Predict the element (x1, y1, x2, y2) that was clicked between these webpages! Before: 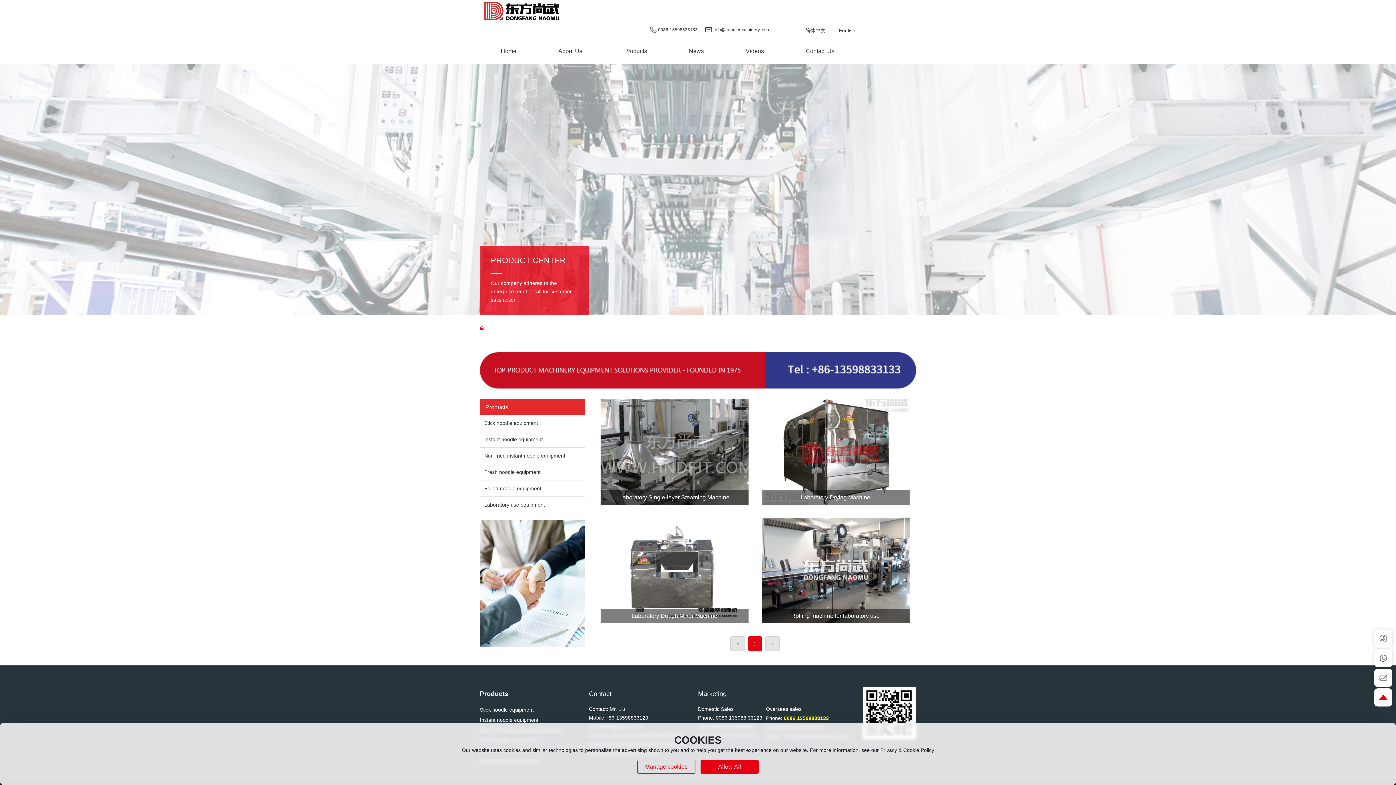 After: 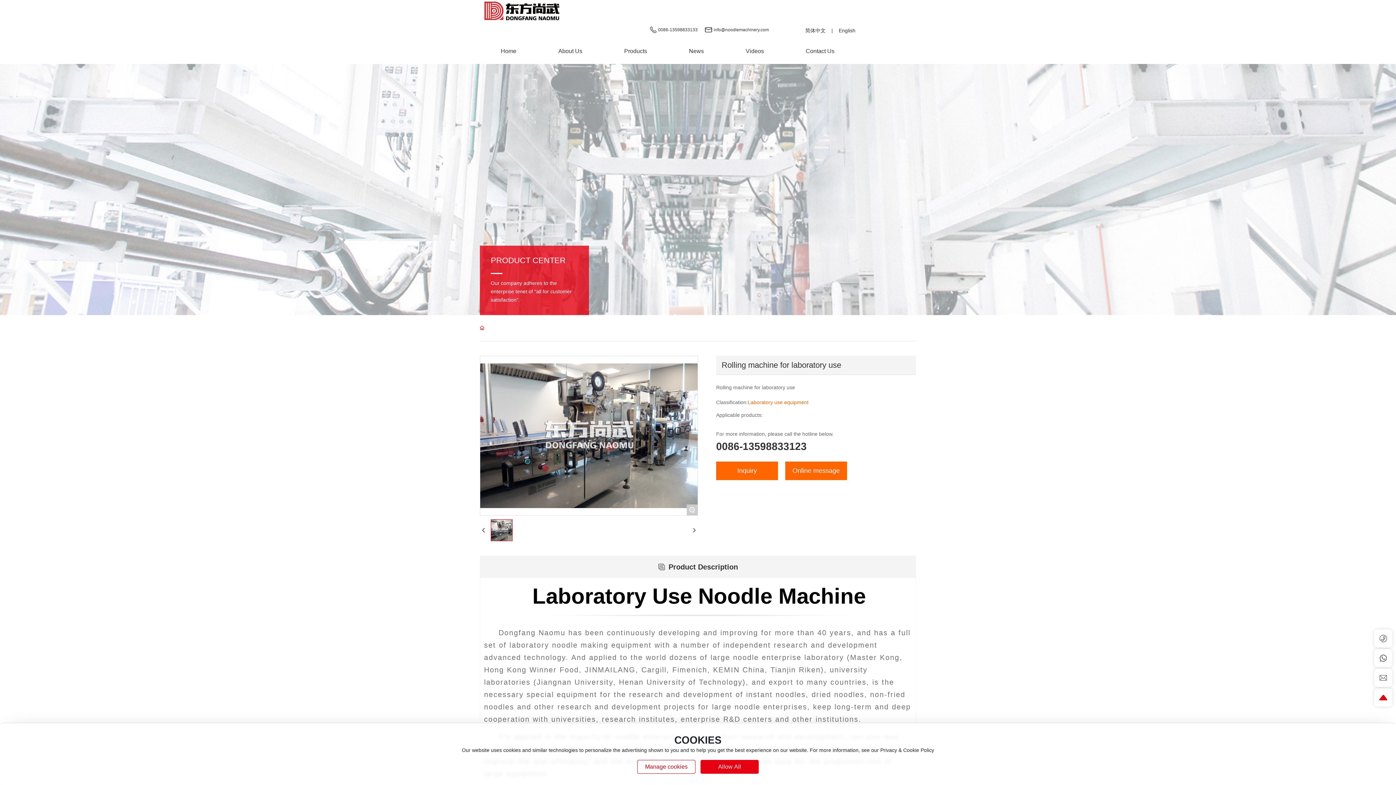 Action: label: Rolling machine for laboratory use bbox: (791, 613, 879, 619)